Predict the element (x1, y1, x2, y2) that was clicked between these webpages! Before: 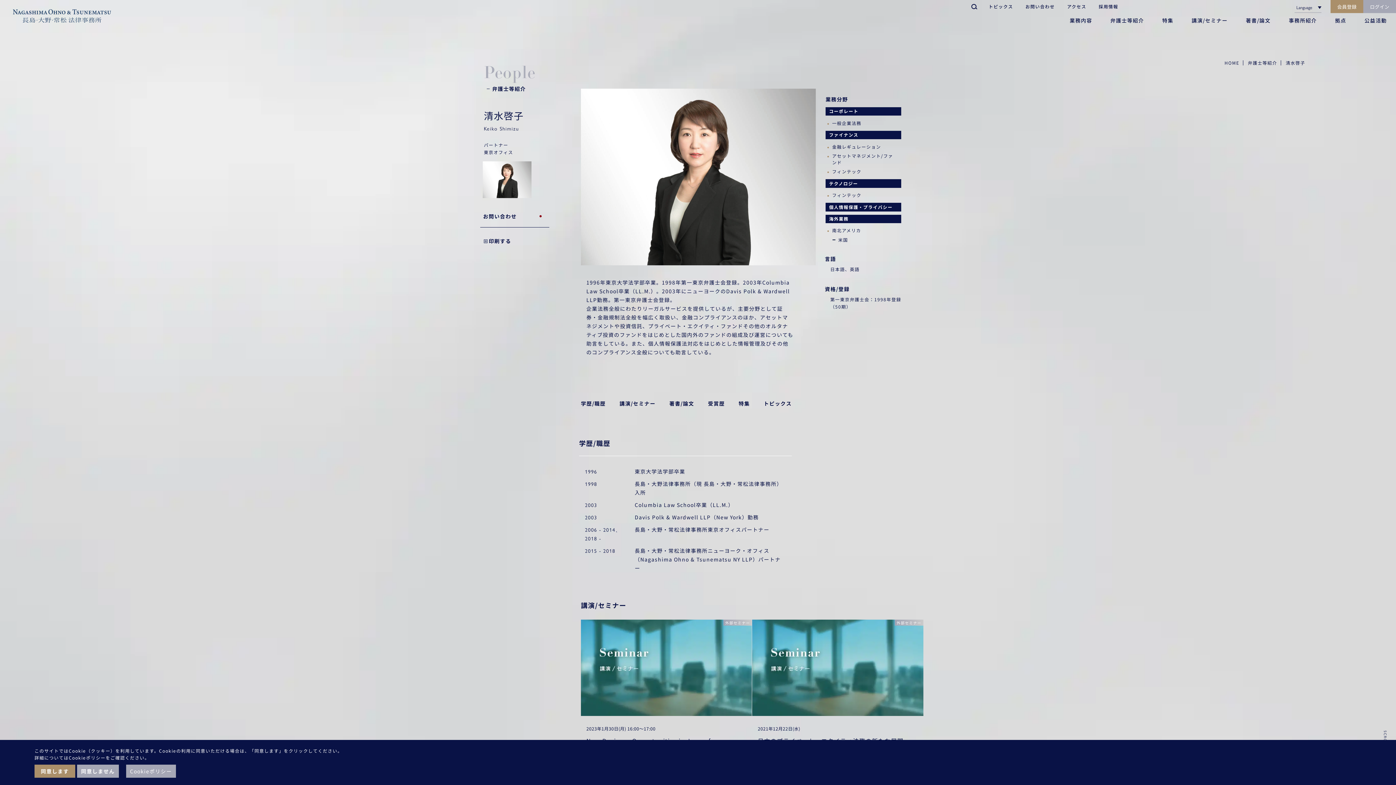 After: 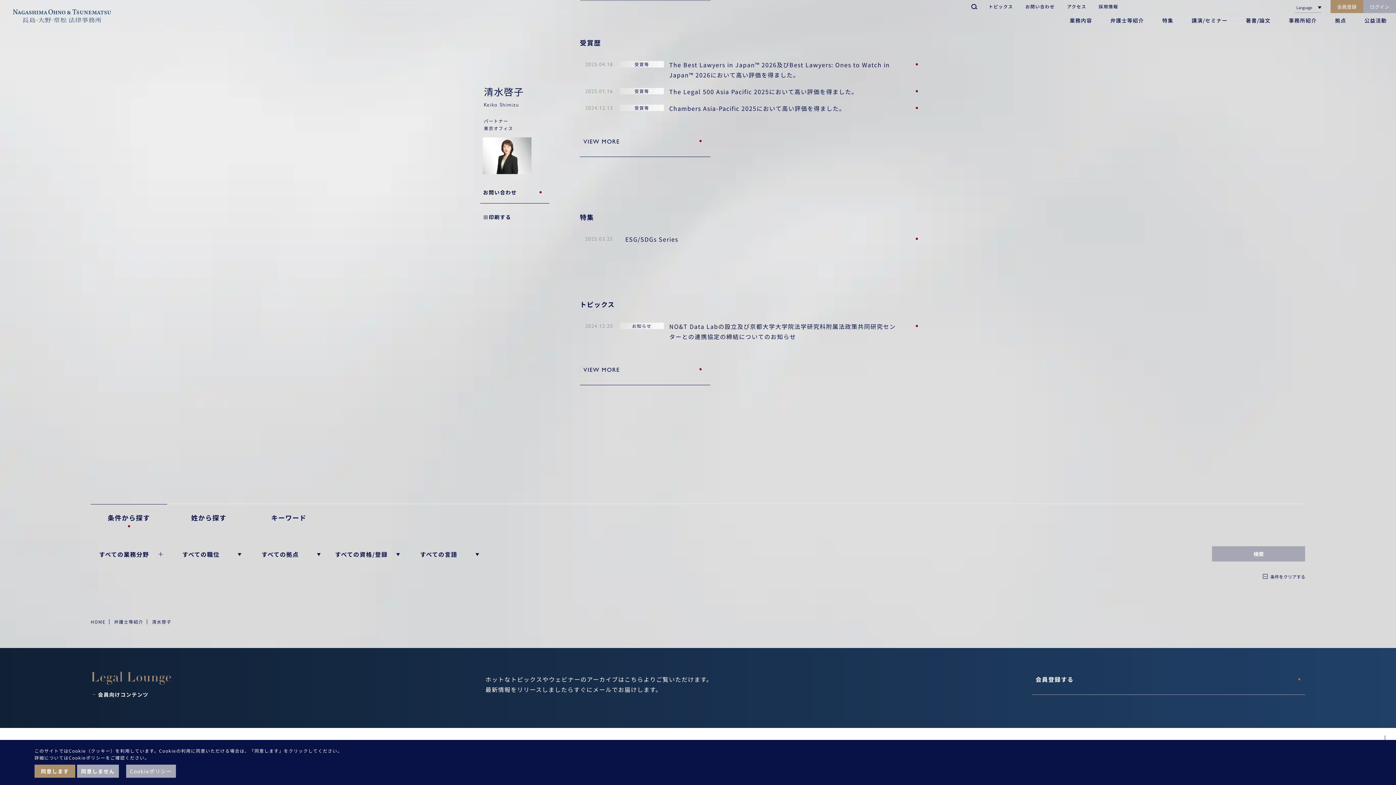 Action: bbox: (708, 399, 725, 407) label: 受賞歴